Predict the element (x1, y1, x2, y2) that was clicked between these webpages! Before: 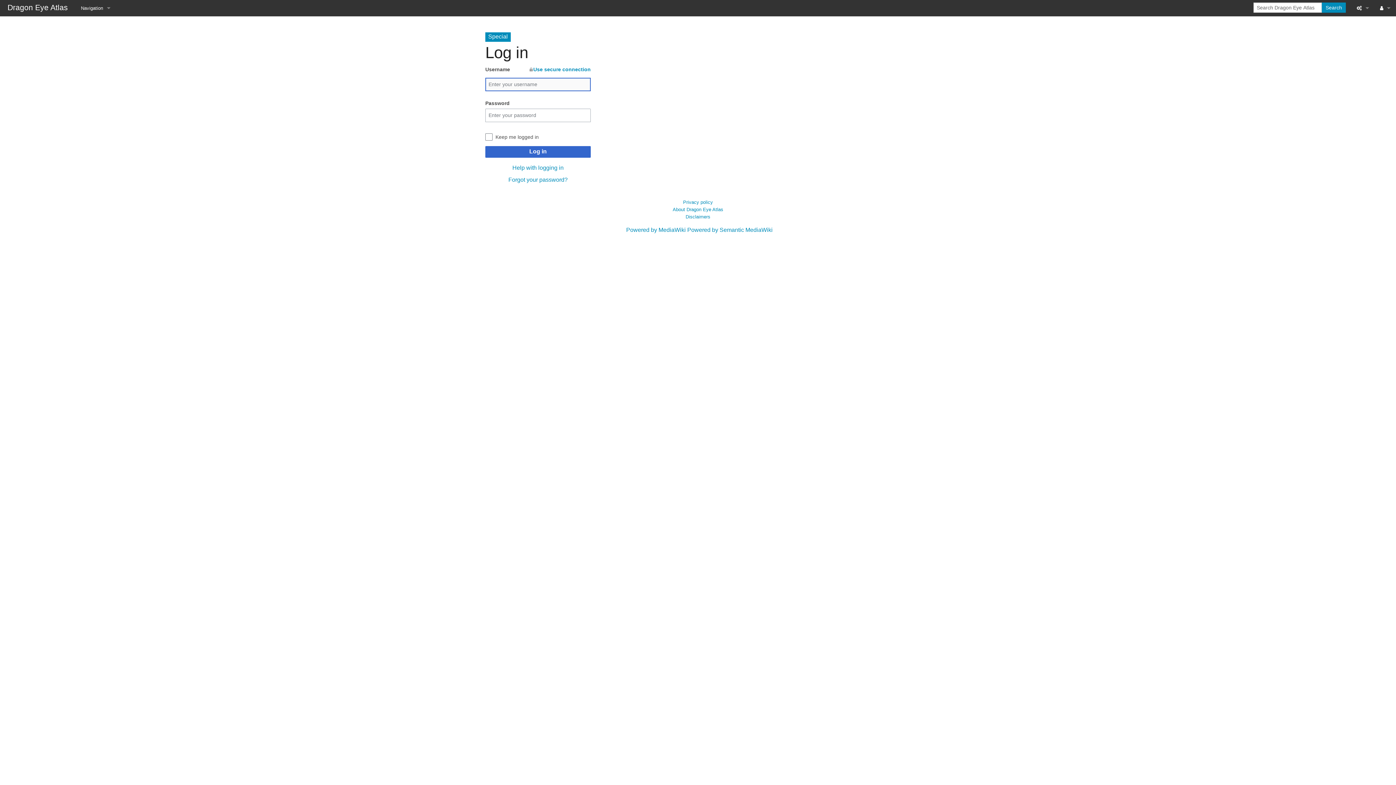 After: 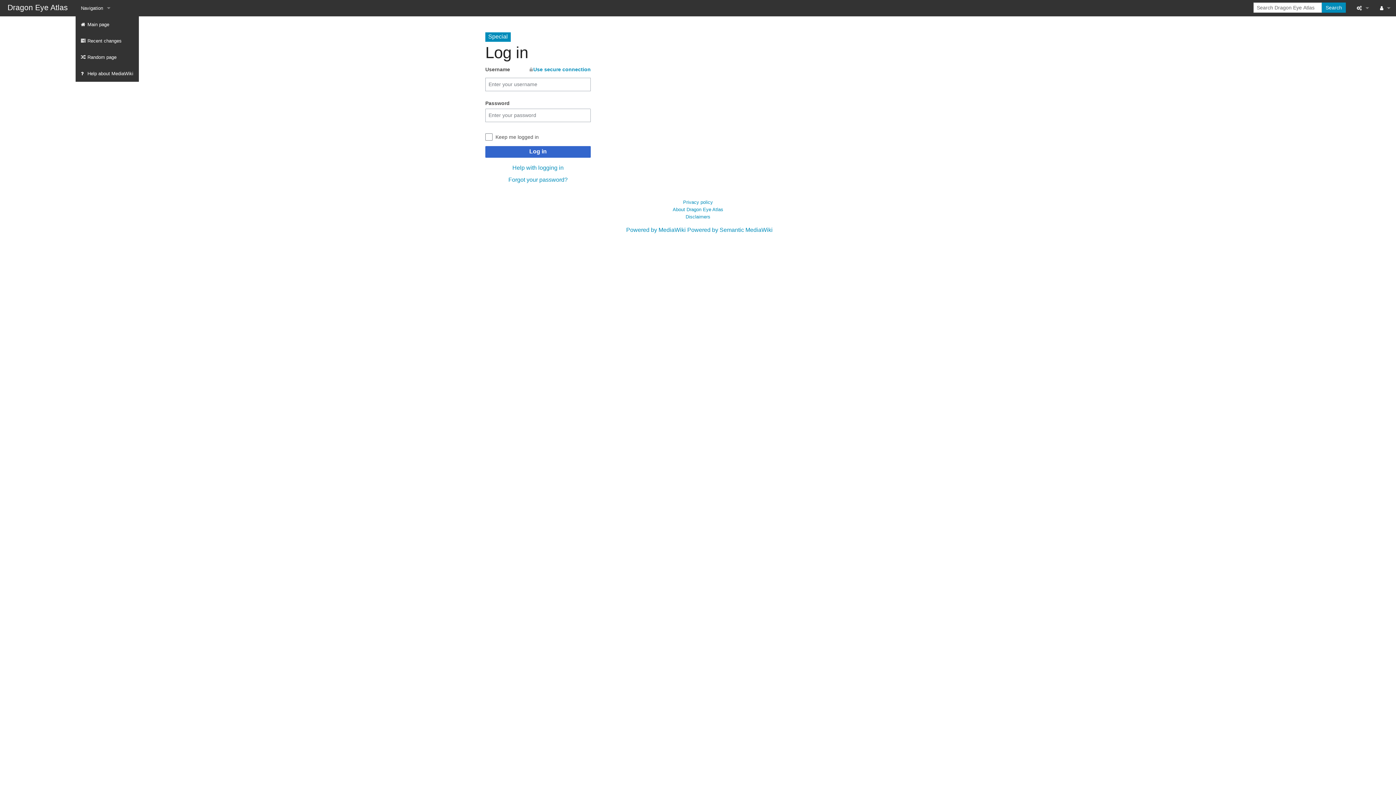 Action: bbox: (75, 0, 115, 16) label: Navigation